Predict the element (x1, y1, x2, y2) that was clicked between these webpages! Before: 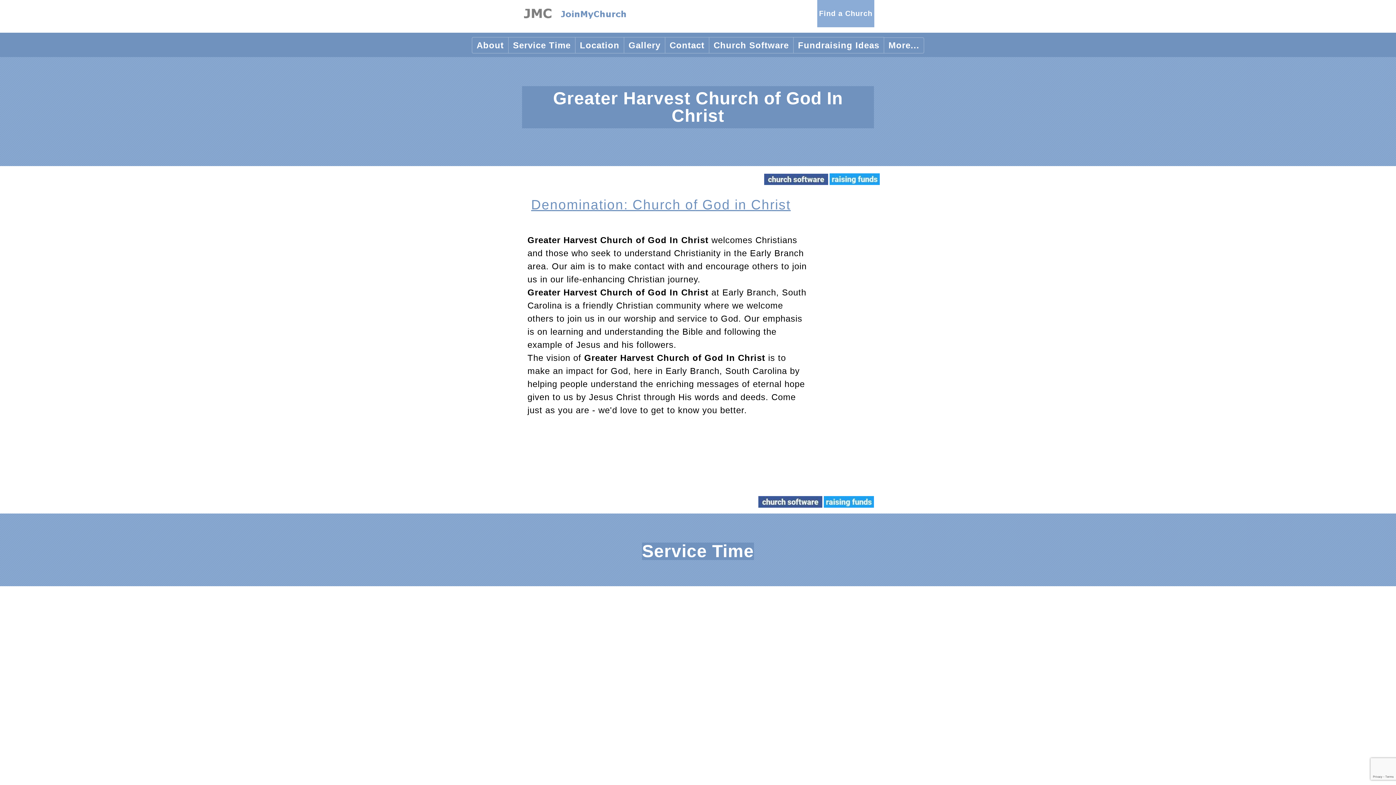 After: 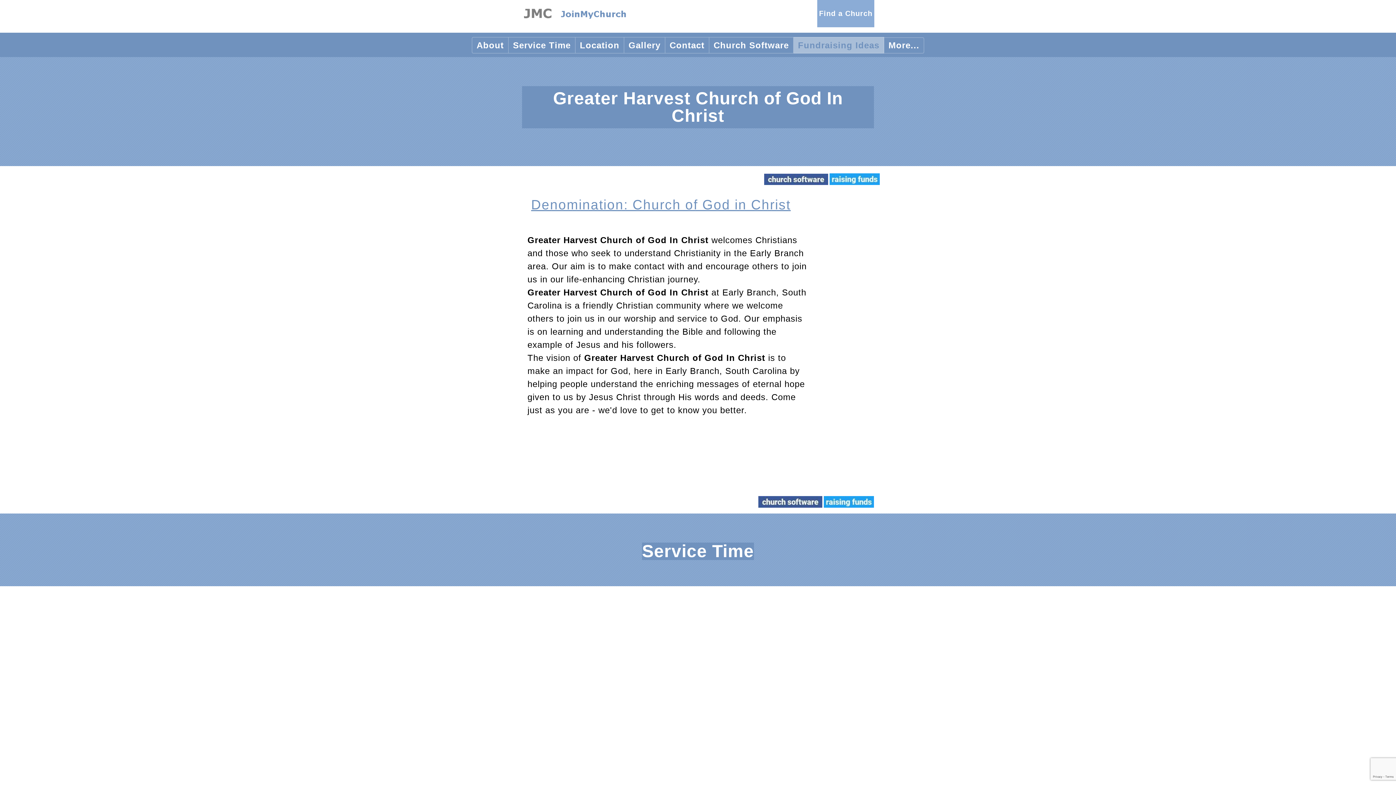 Action: label: Fundraising Ideas bbox: (793, 40, 884, 50)